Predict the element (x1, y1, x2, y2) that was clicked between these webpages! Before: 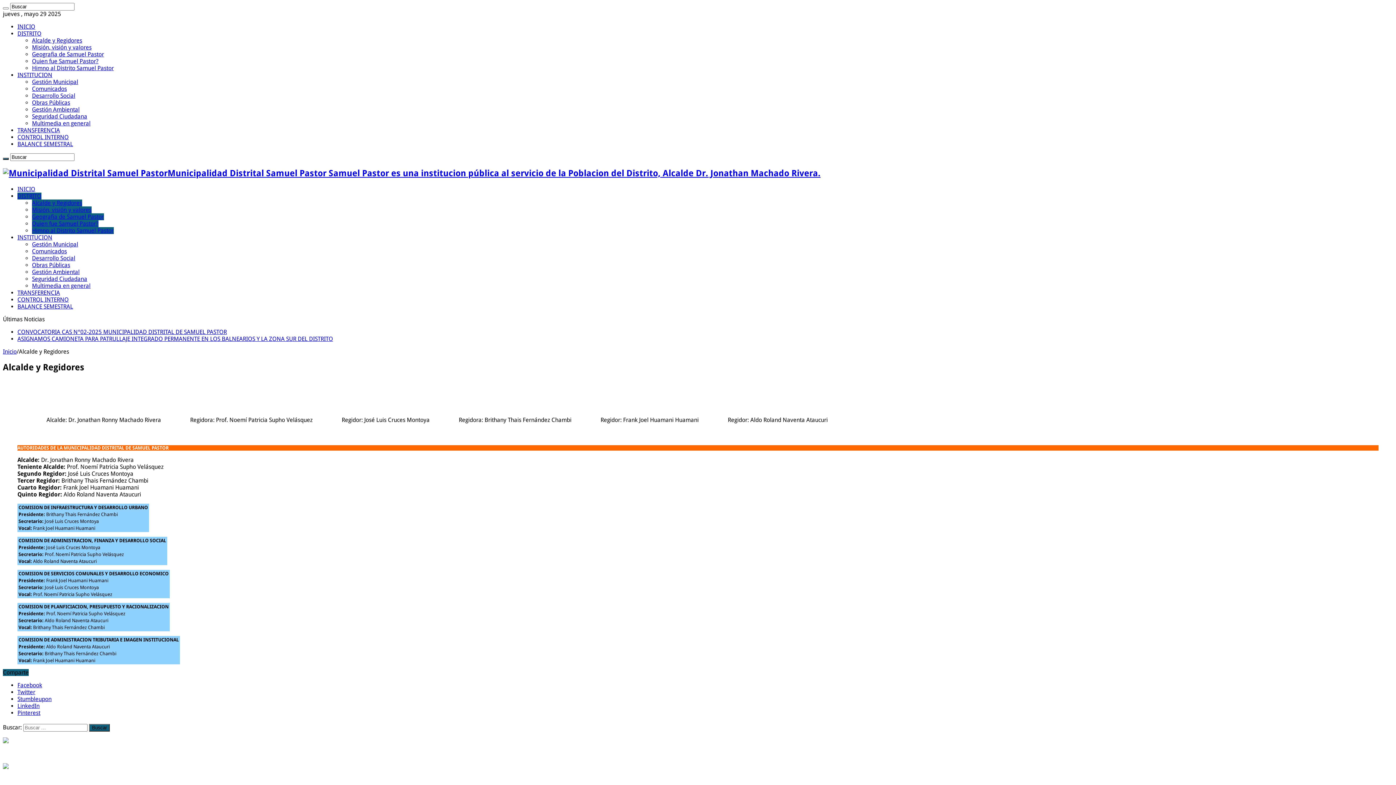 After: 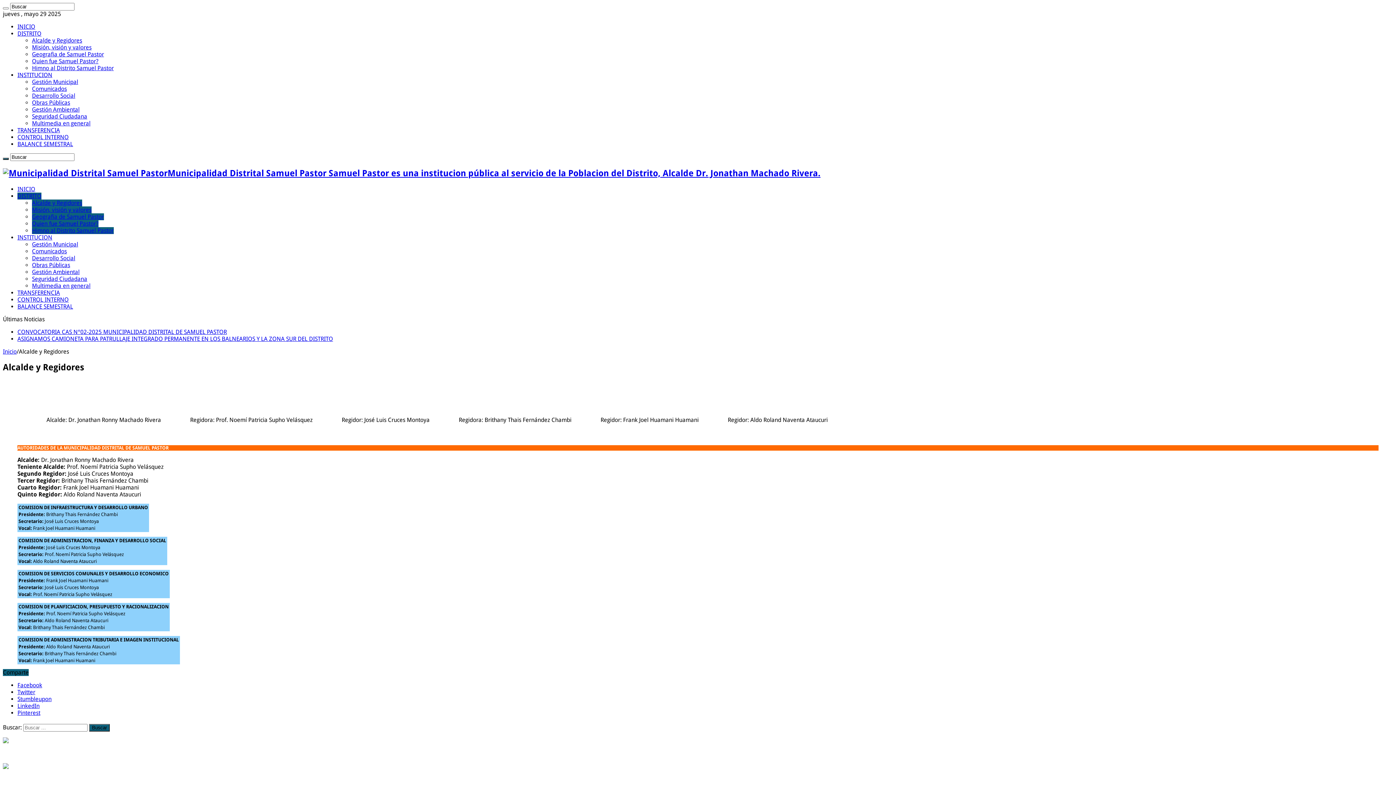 Action: bbox: (32, 37, 82, 44) label: Alcalde y Regidores